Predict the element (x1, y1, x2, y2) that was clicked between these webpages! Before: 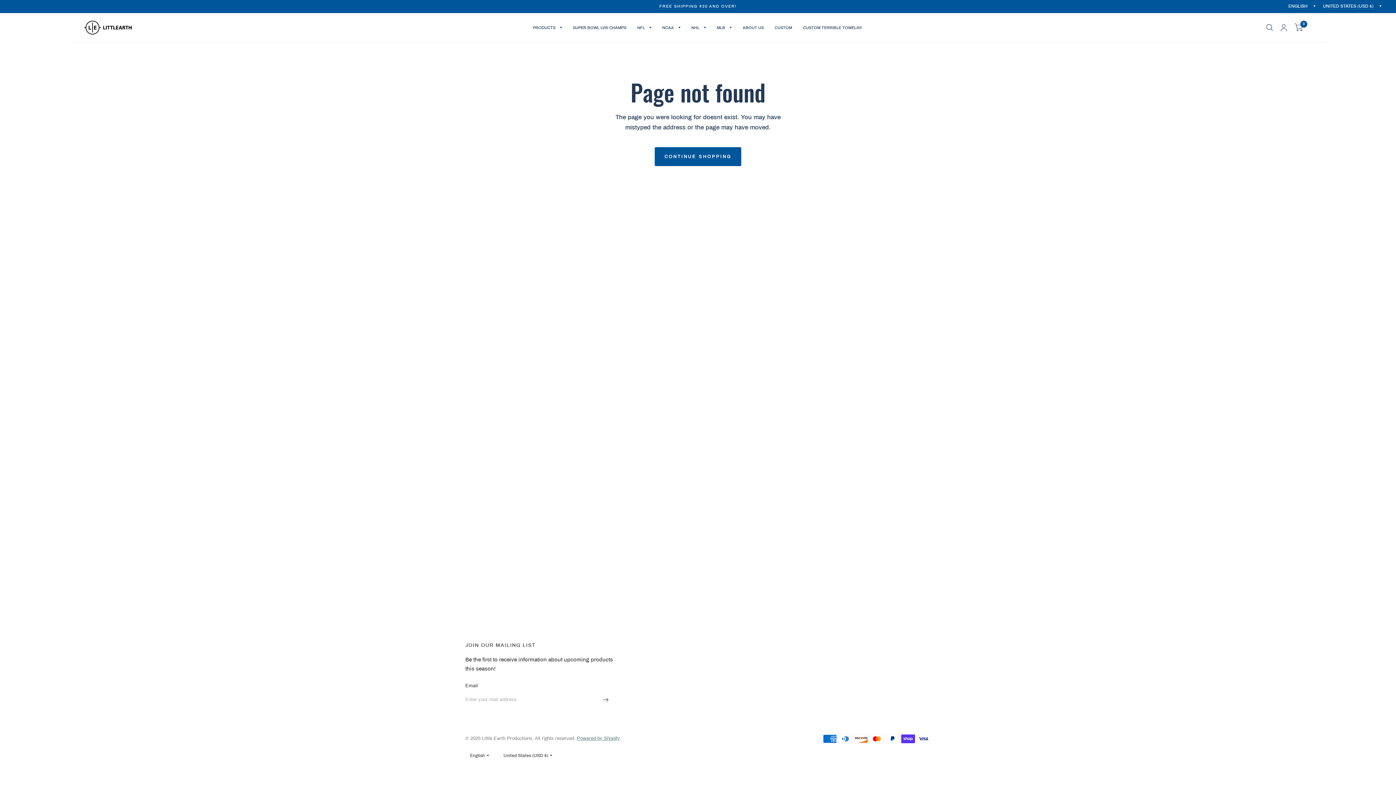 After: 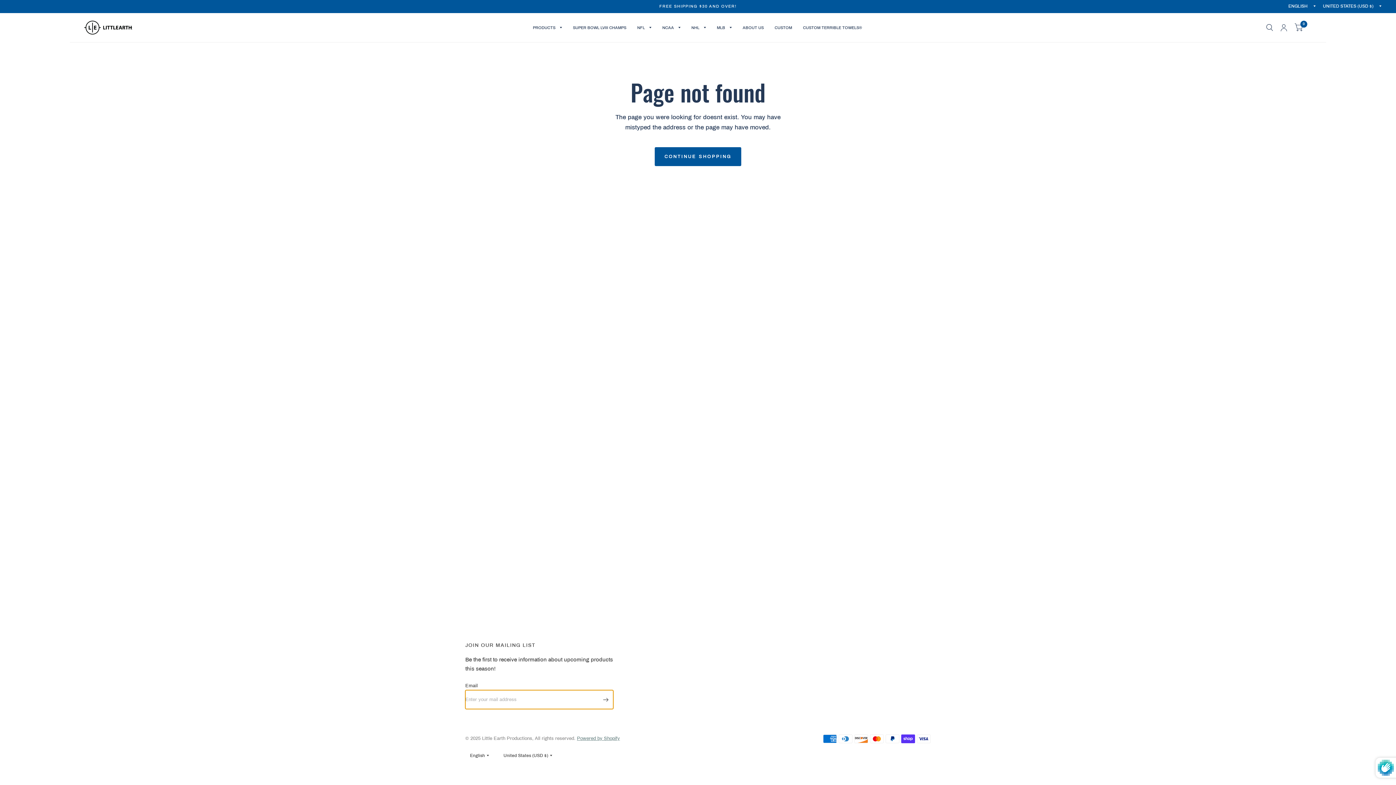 Action: label: Enter your mail address bbox: (598, 690, 613, 709)